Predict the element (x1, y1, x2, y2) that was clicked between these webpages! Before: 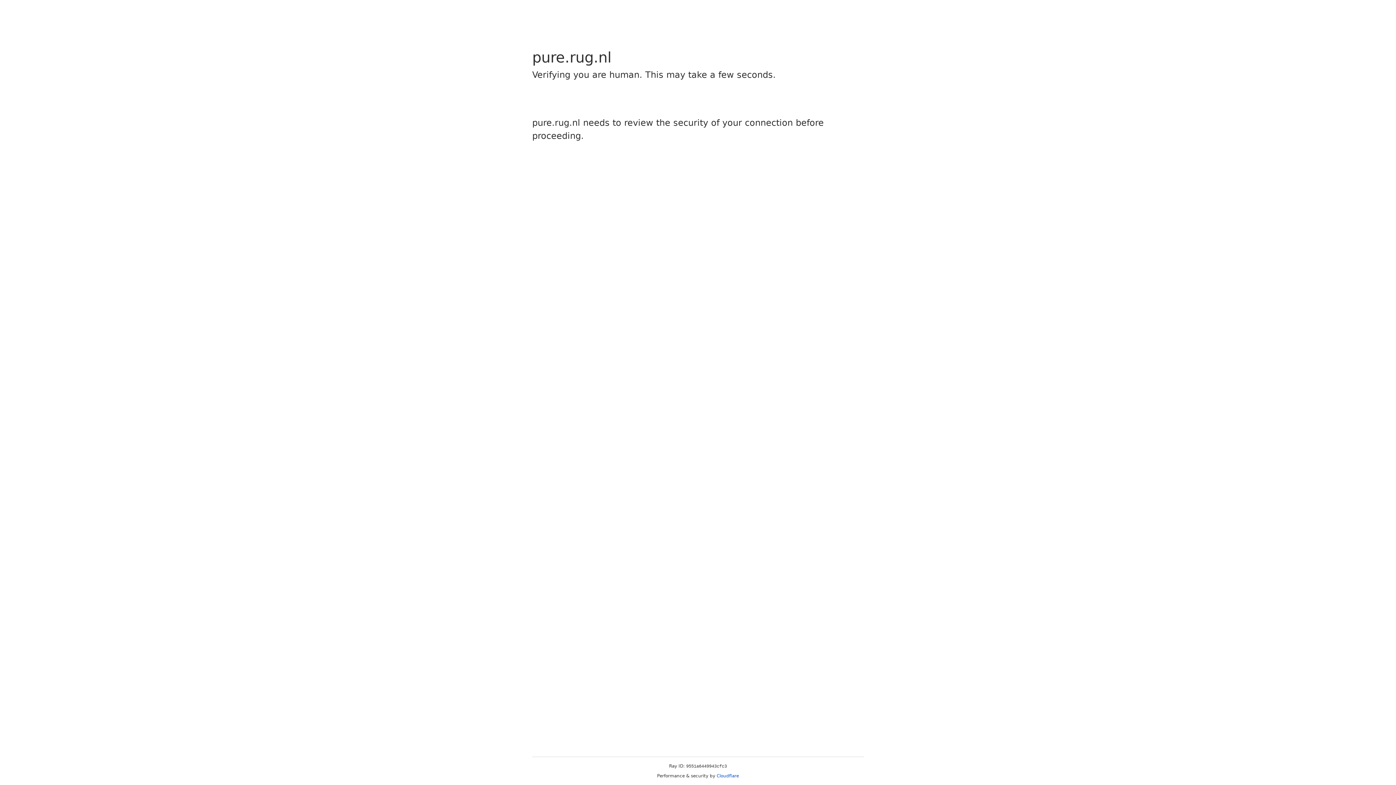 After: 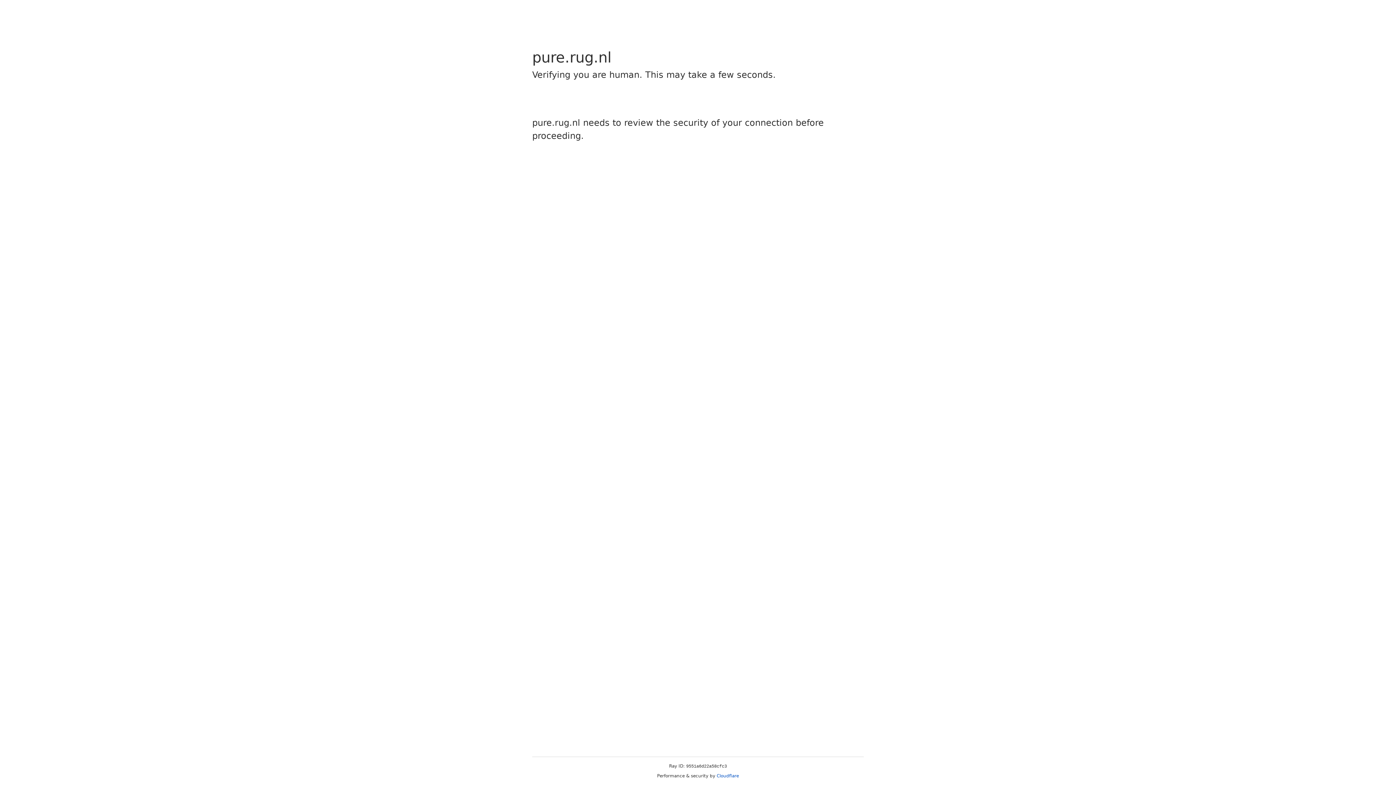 Action: bbox: (716, 773, 739, 778) label: Cloudflare